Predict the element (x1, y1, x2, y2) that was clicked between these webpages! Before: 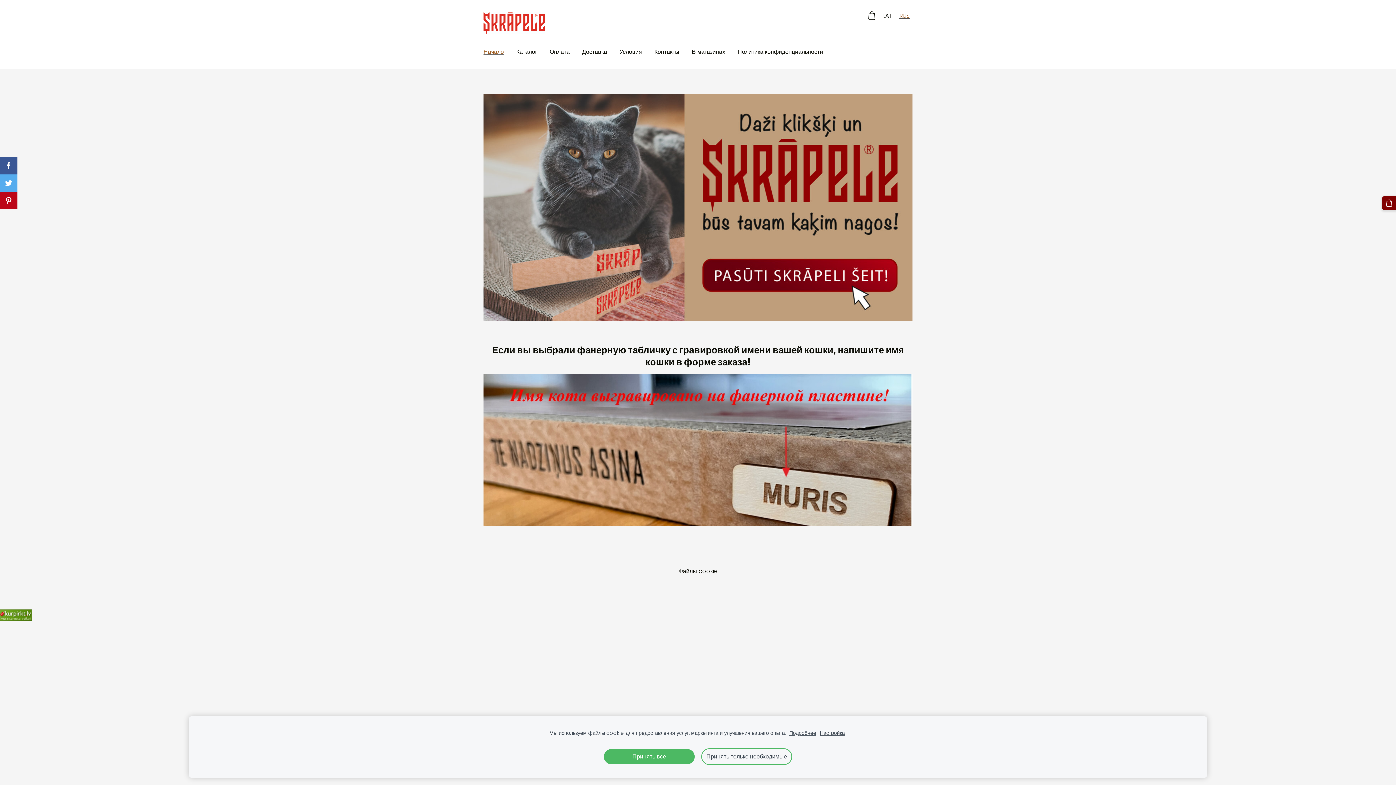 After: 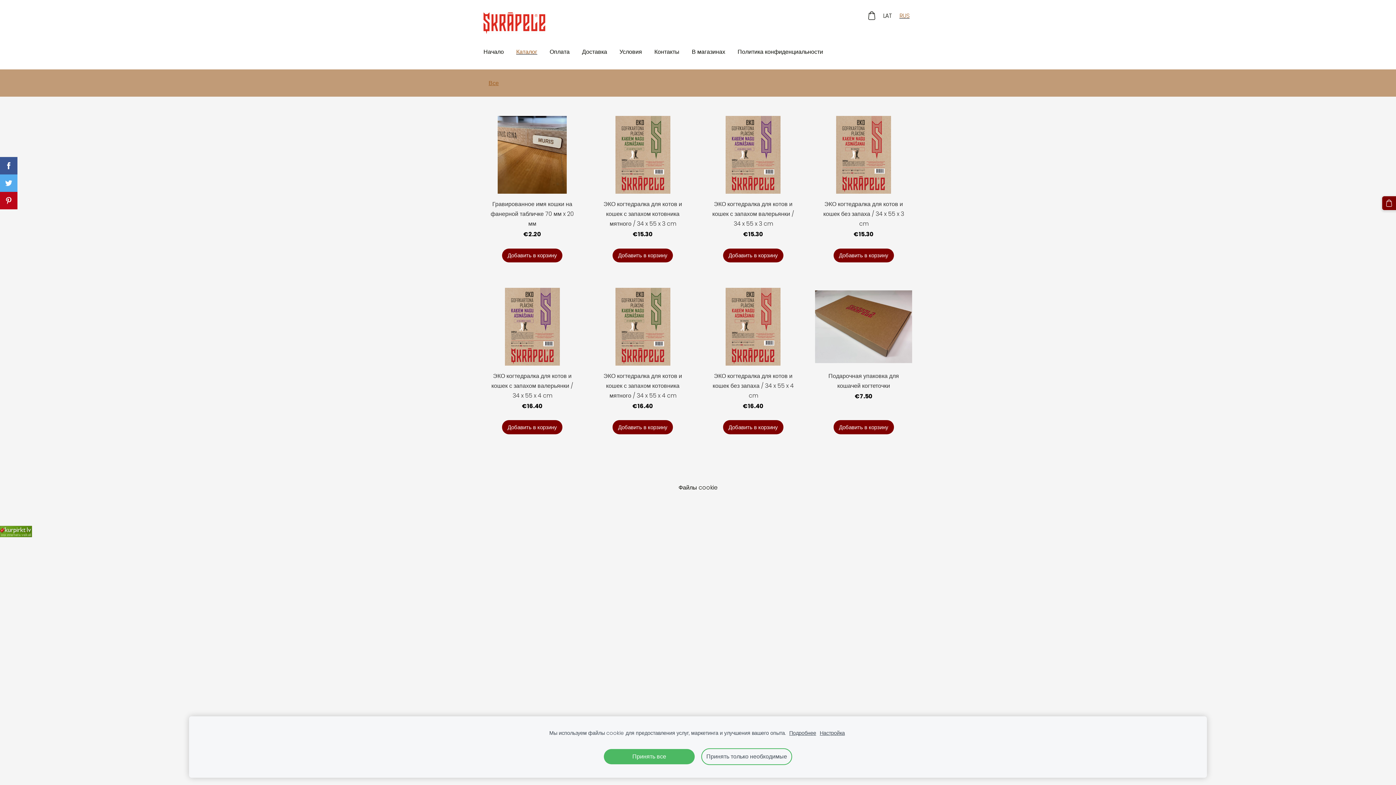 Action: label: 
 bbox: (483, 93, 912, 321)